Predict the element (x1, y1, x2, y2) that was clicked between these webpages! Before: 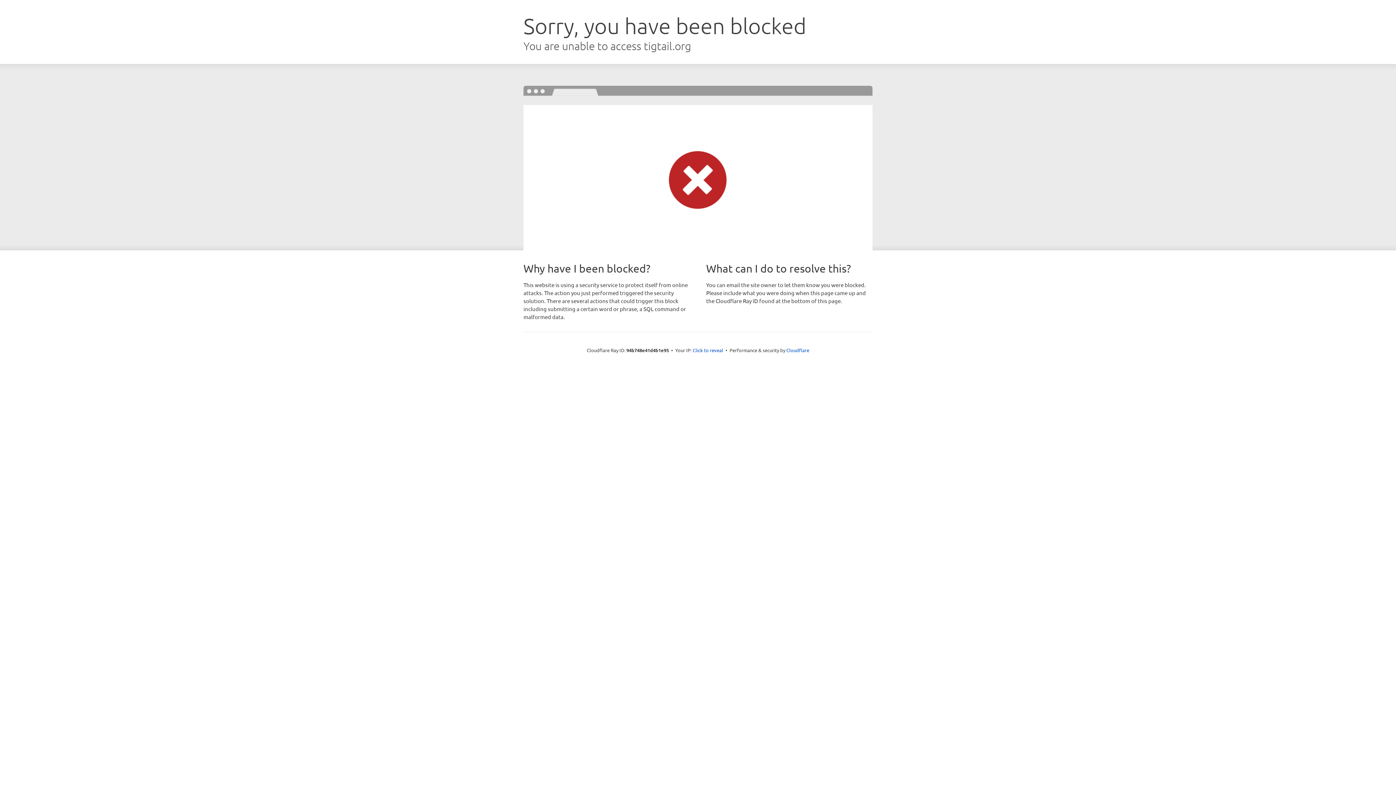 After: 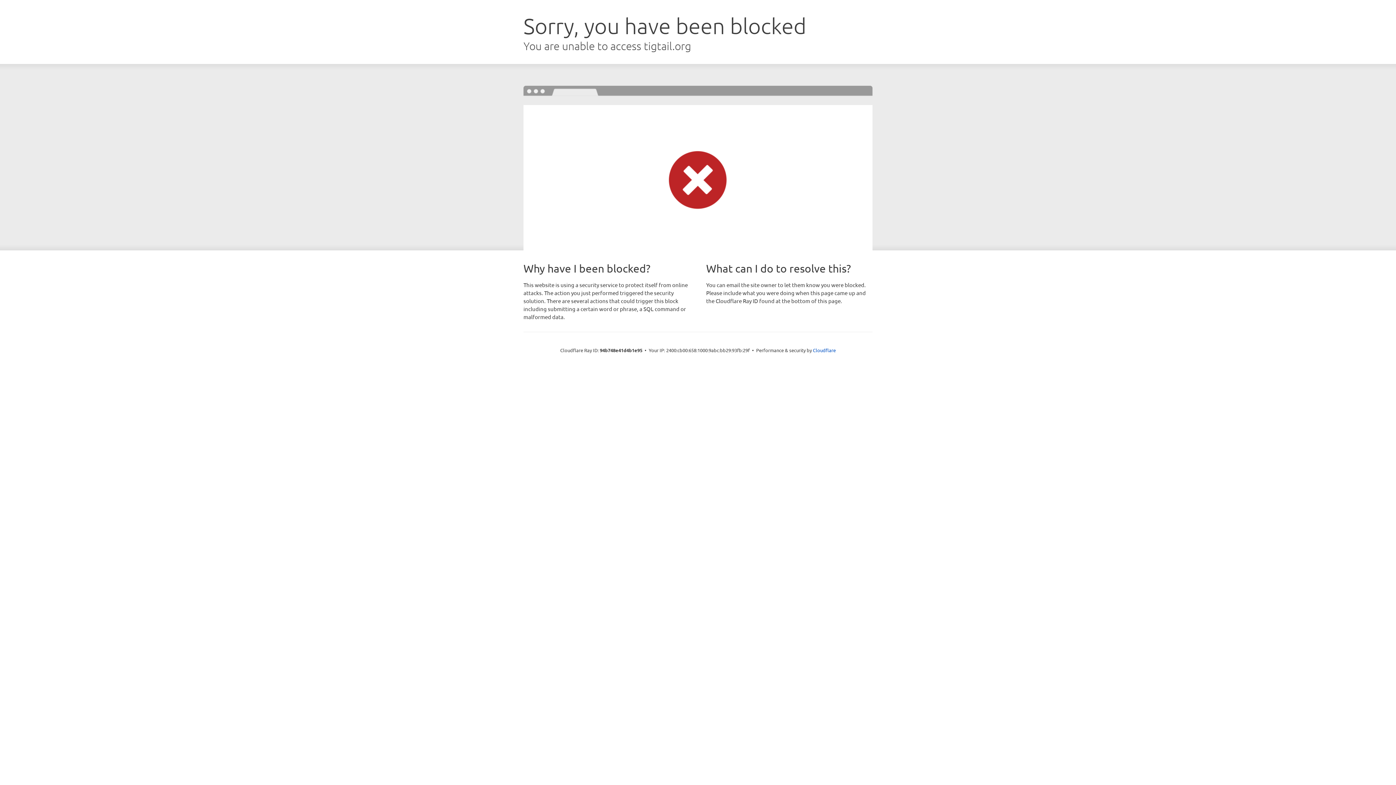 Action: bbox: (692, 346, 723, 353) label: Click to reveal